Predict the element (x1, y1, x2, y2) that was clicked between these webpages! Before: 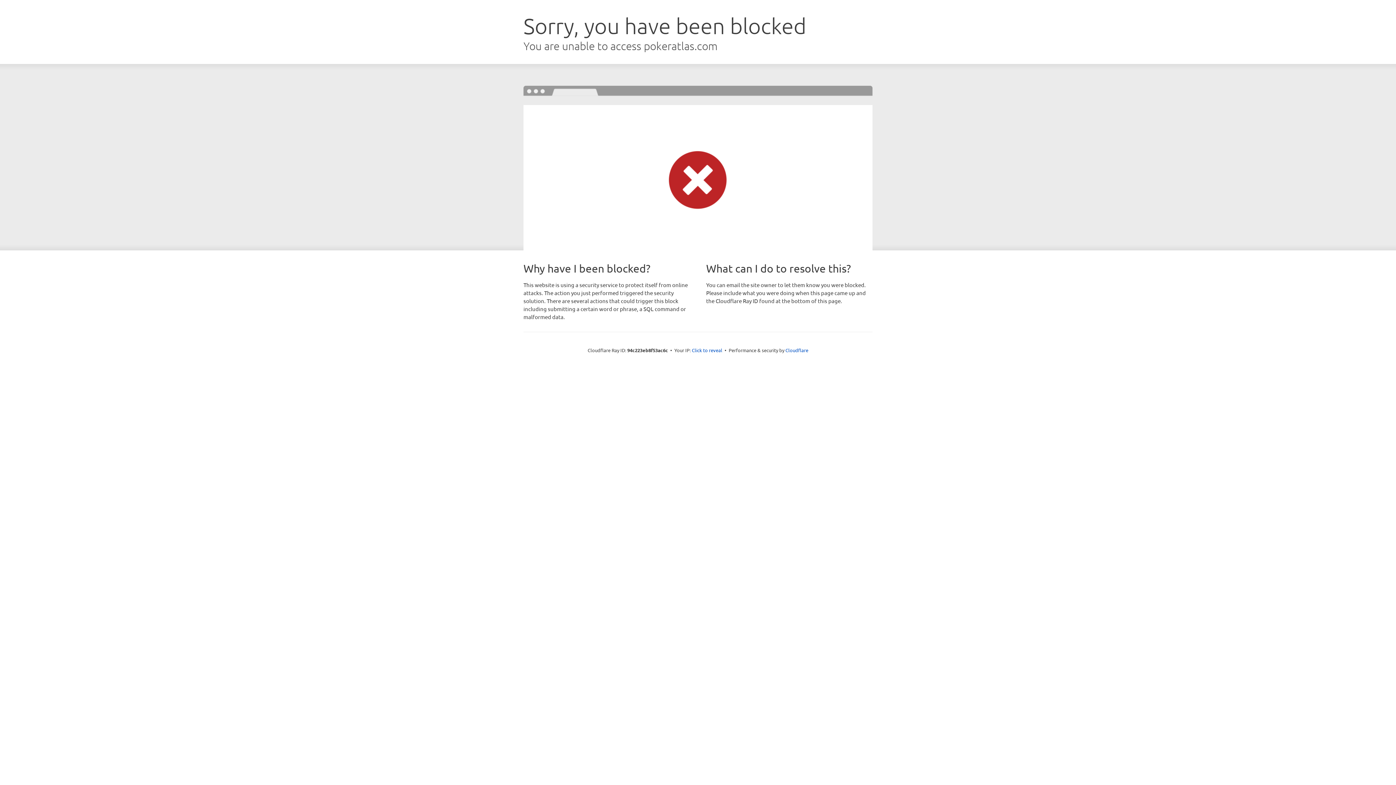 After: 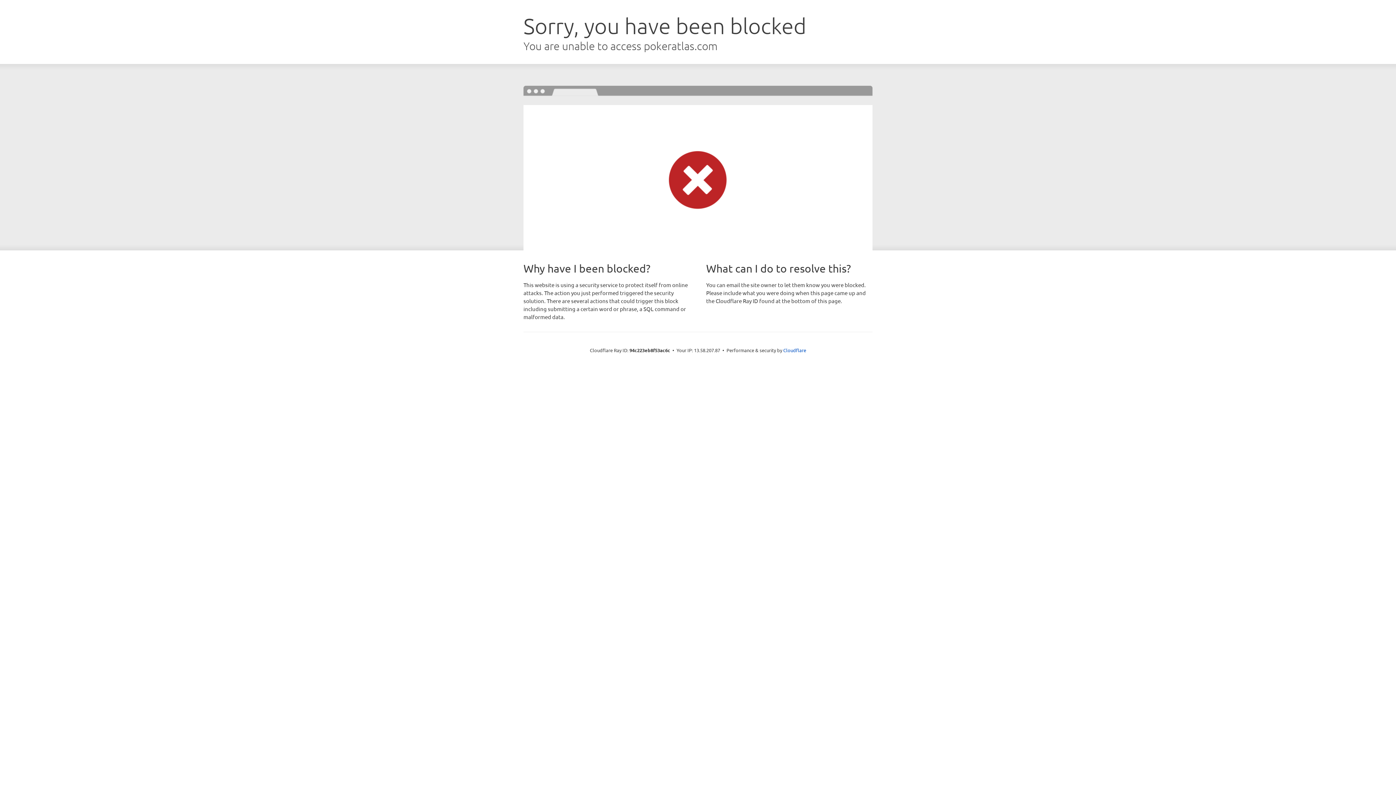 Action: bbox: (692, 346, 722, 353) label: Click to reveal